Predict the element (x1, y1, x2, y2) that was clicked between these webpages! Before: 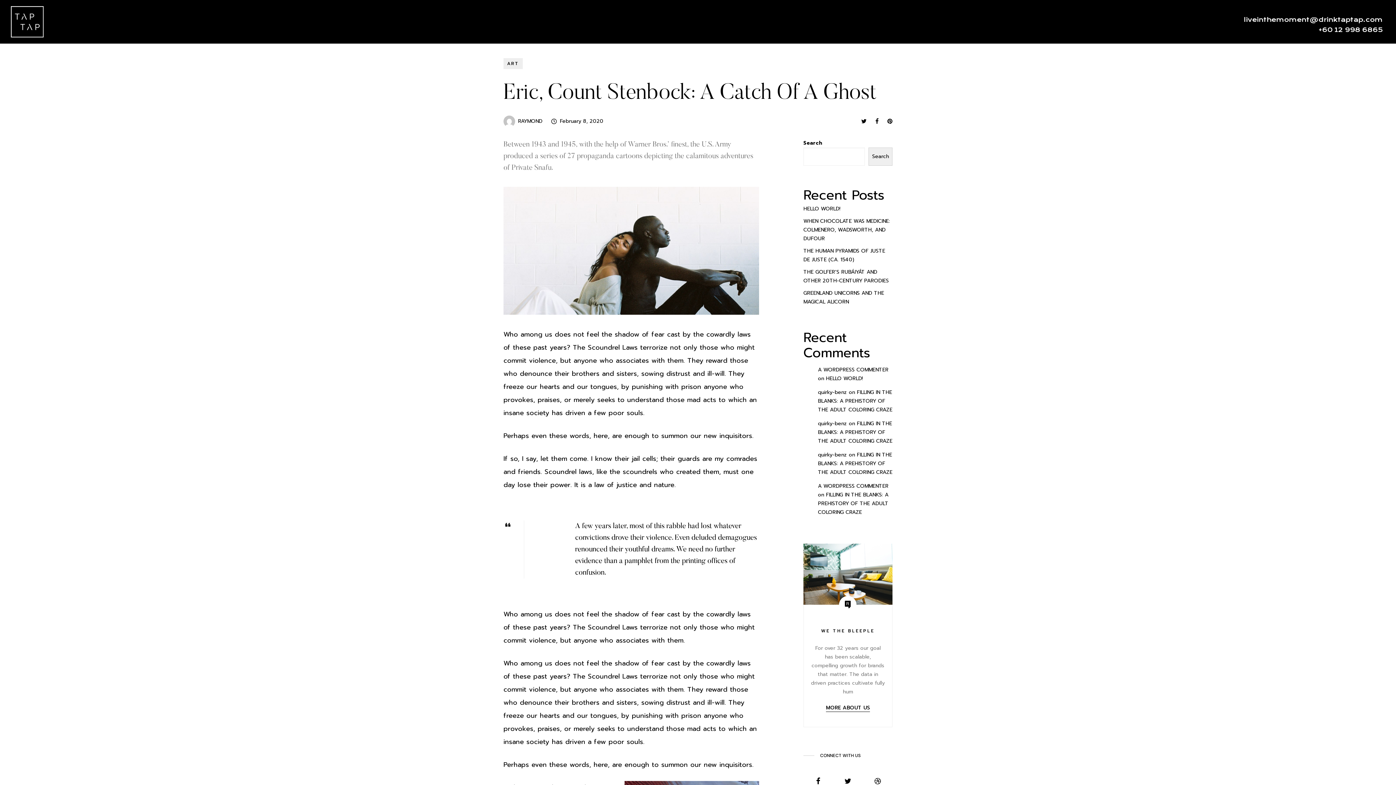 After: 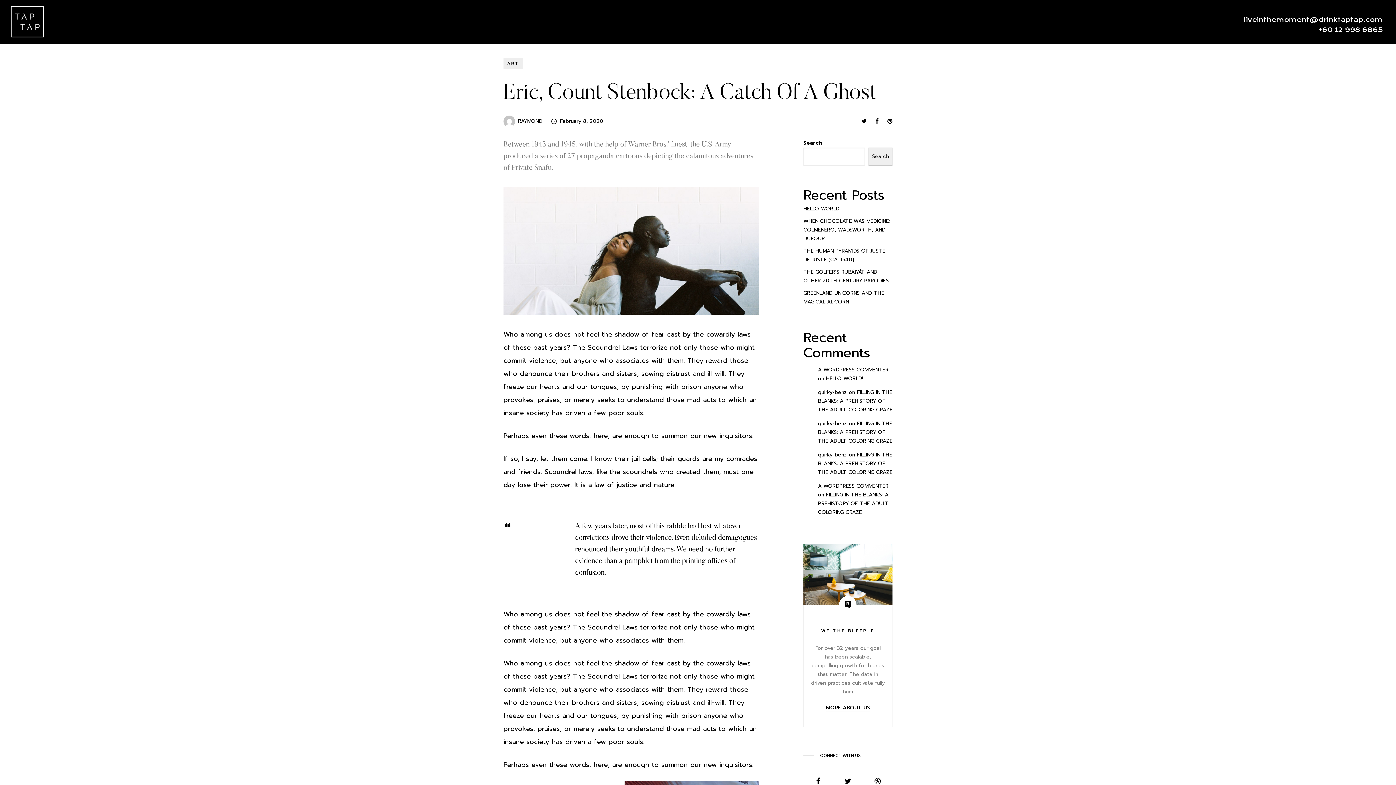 Action: bbox: (887, 117, 892, 125)